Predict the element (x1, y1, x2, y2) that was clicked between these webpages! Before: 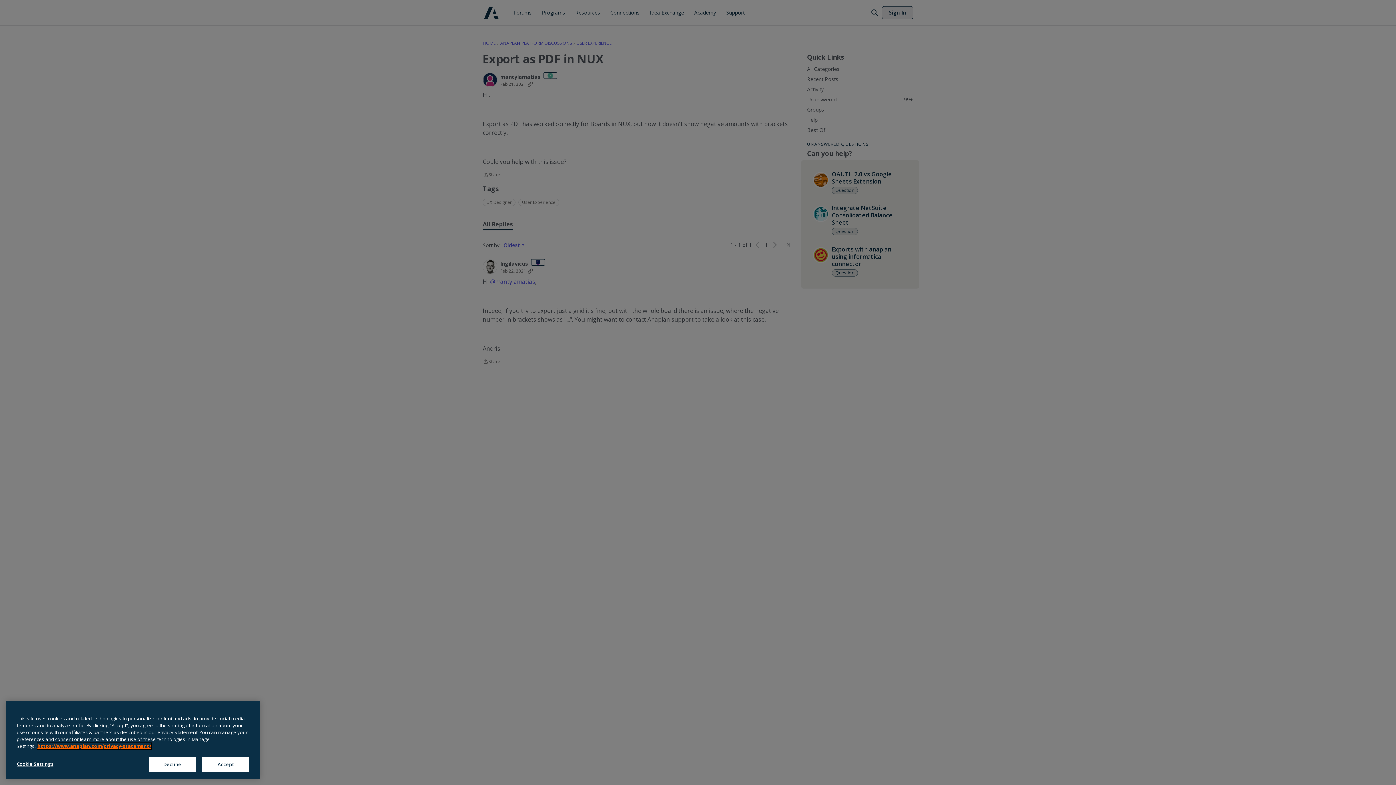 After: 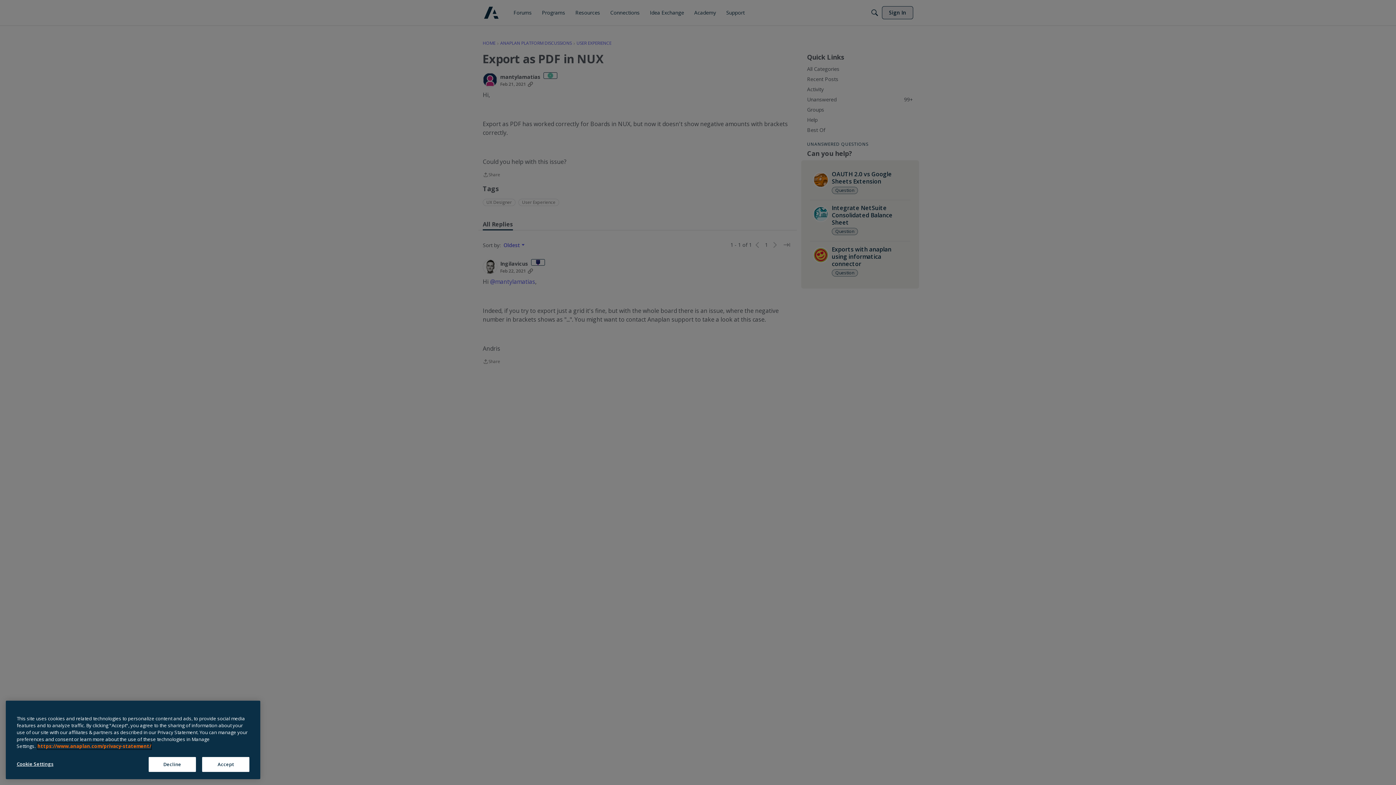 Action: bbox: (37, 747, 151, 754) label: Anaplan Privacy Statement, opens in a new tab